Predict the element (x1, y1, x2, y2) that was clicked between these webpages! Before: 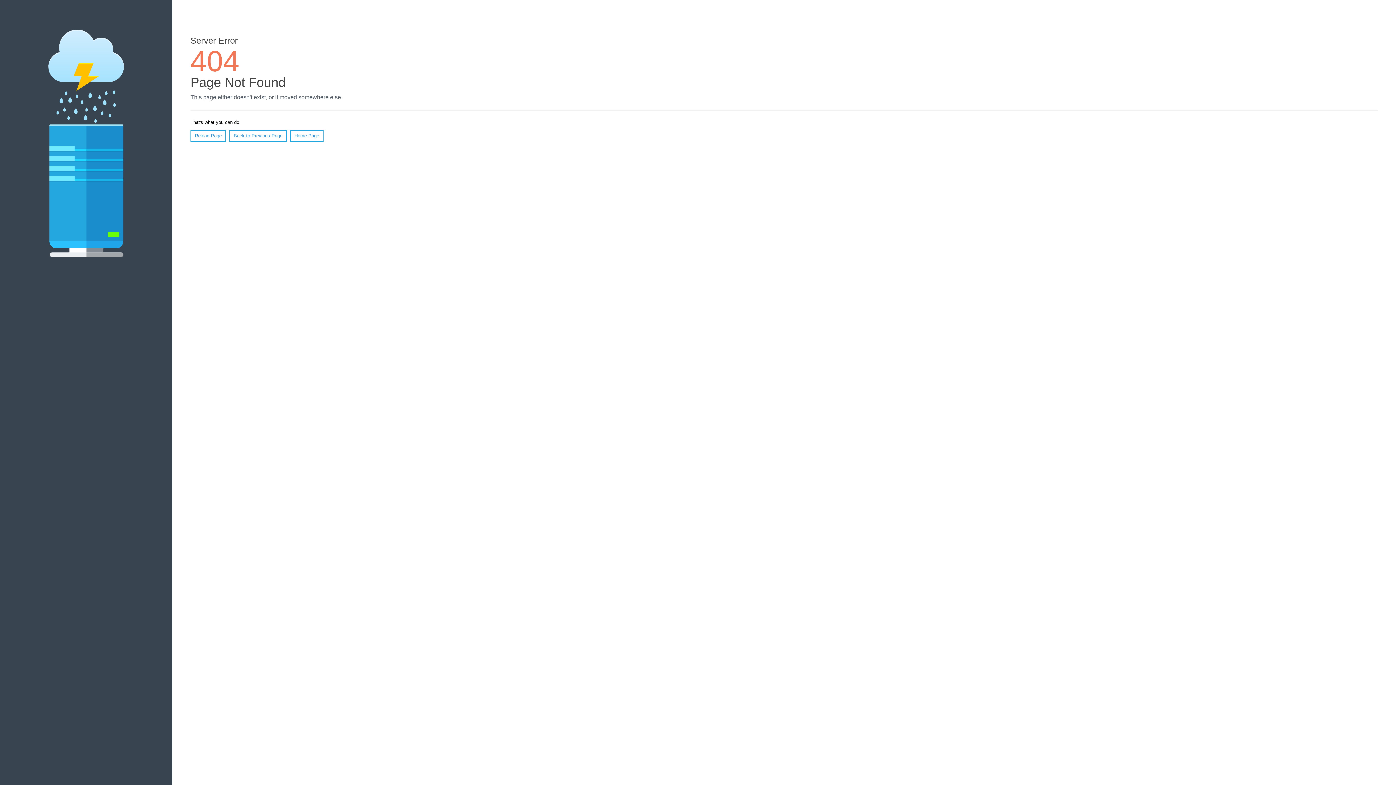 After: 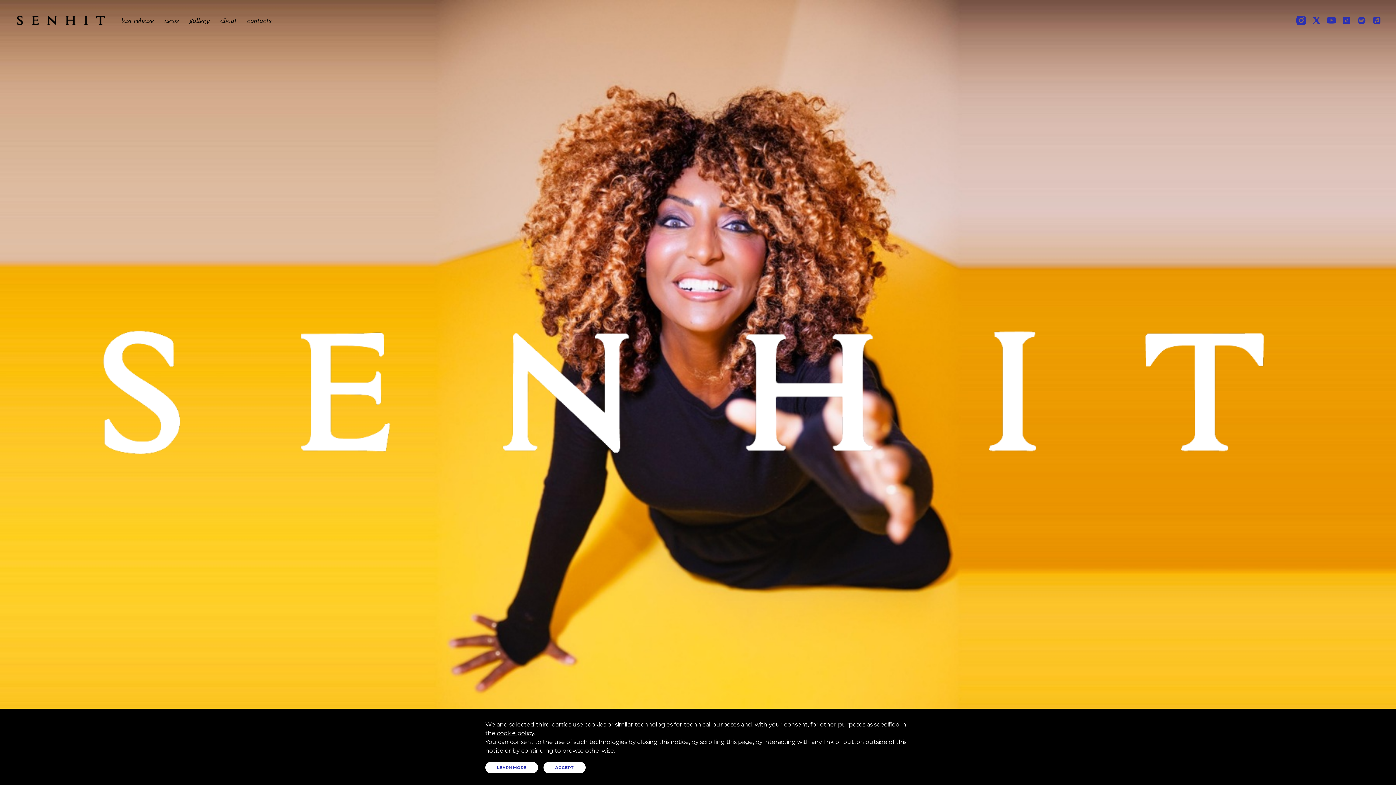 Action: label: Home Page bbox: (290, 130, 323, 141)